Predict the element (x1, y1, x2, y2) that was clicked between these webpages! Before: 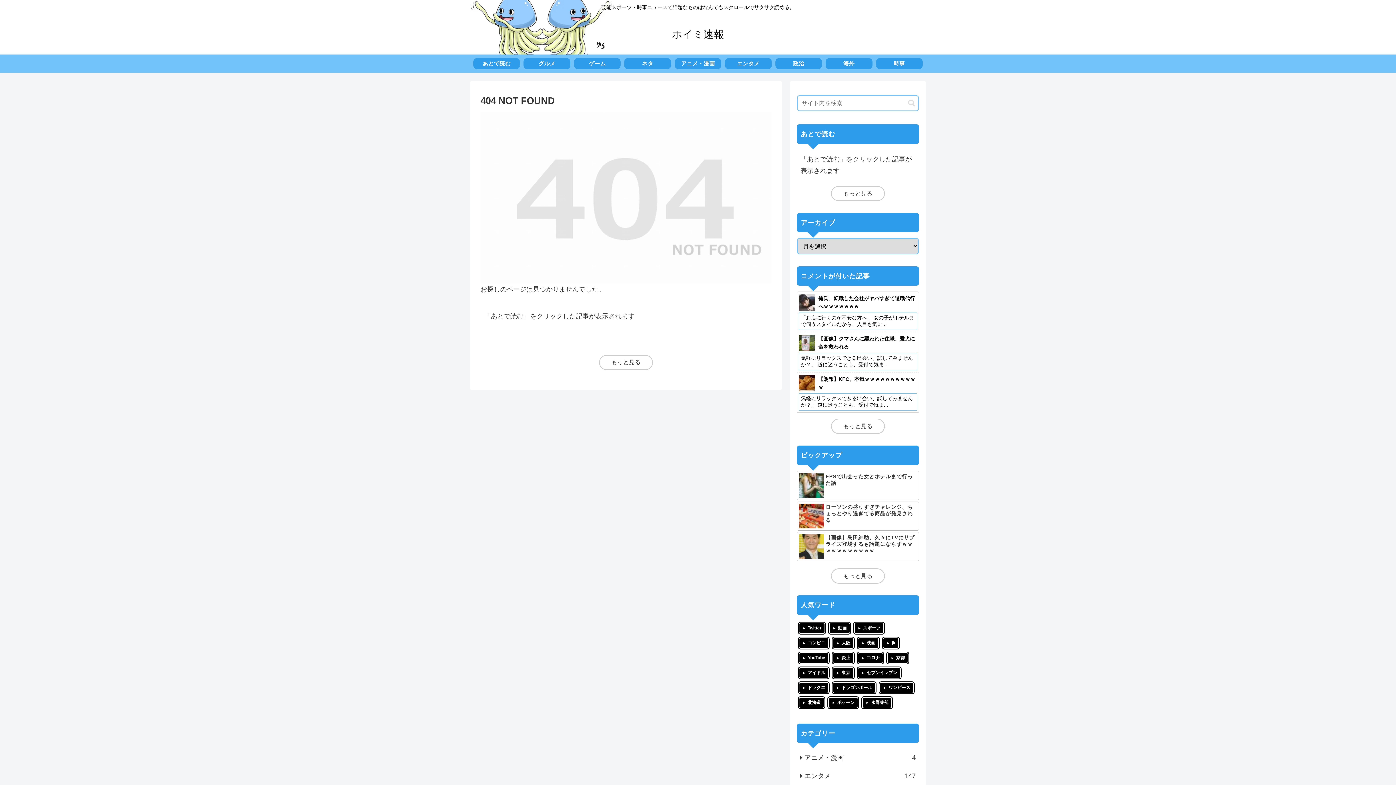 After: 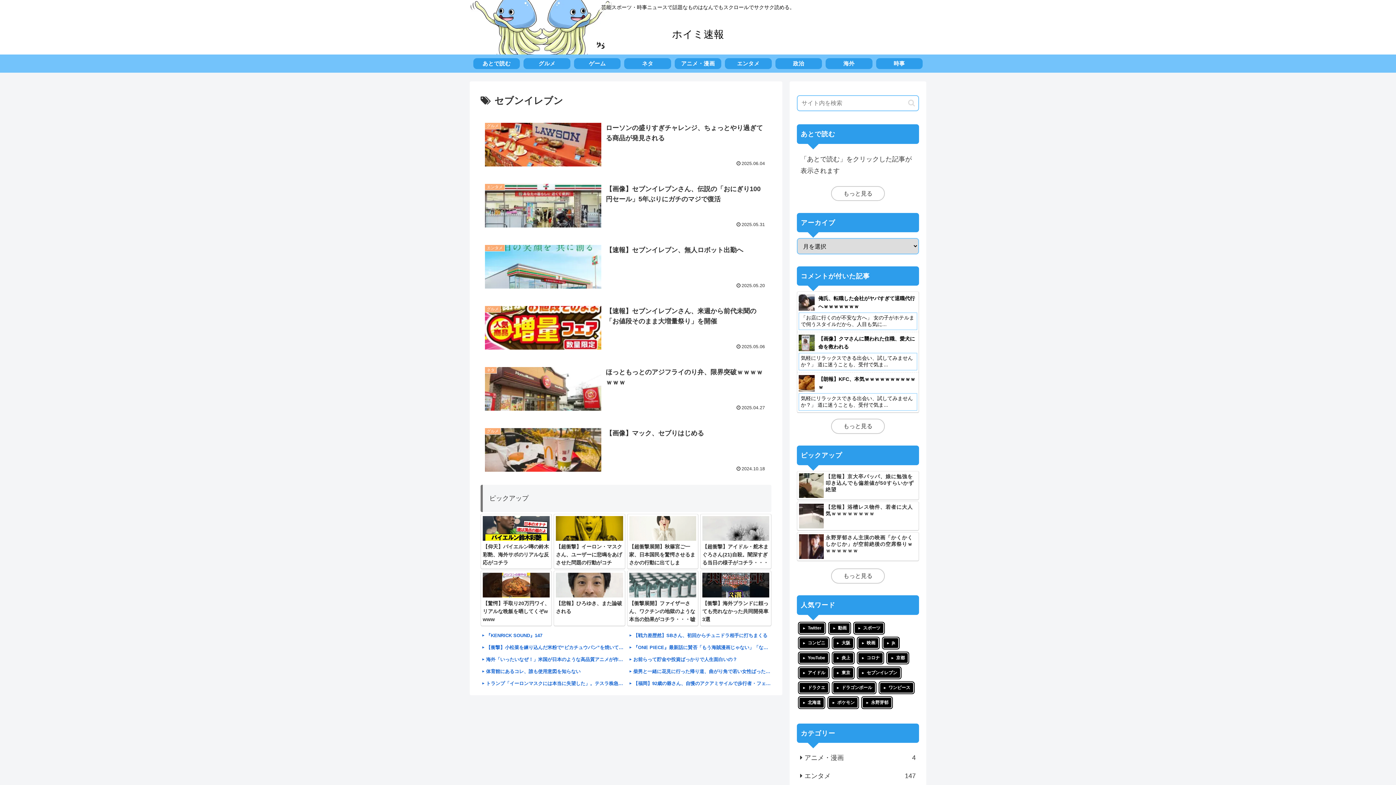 Action: label: セブンイレブン bbox: (857, 667, 901, 678)